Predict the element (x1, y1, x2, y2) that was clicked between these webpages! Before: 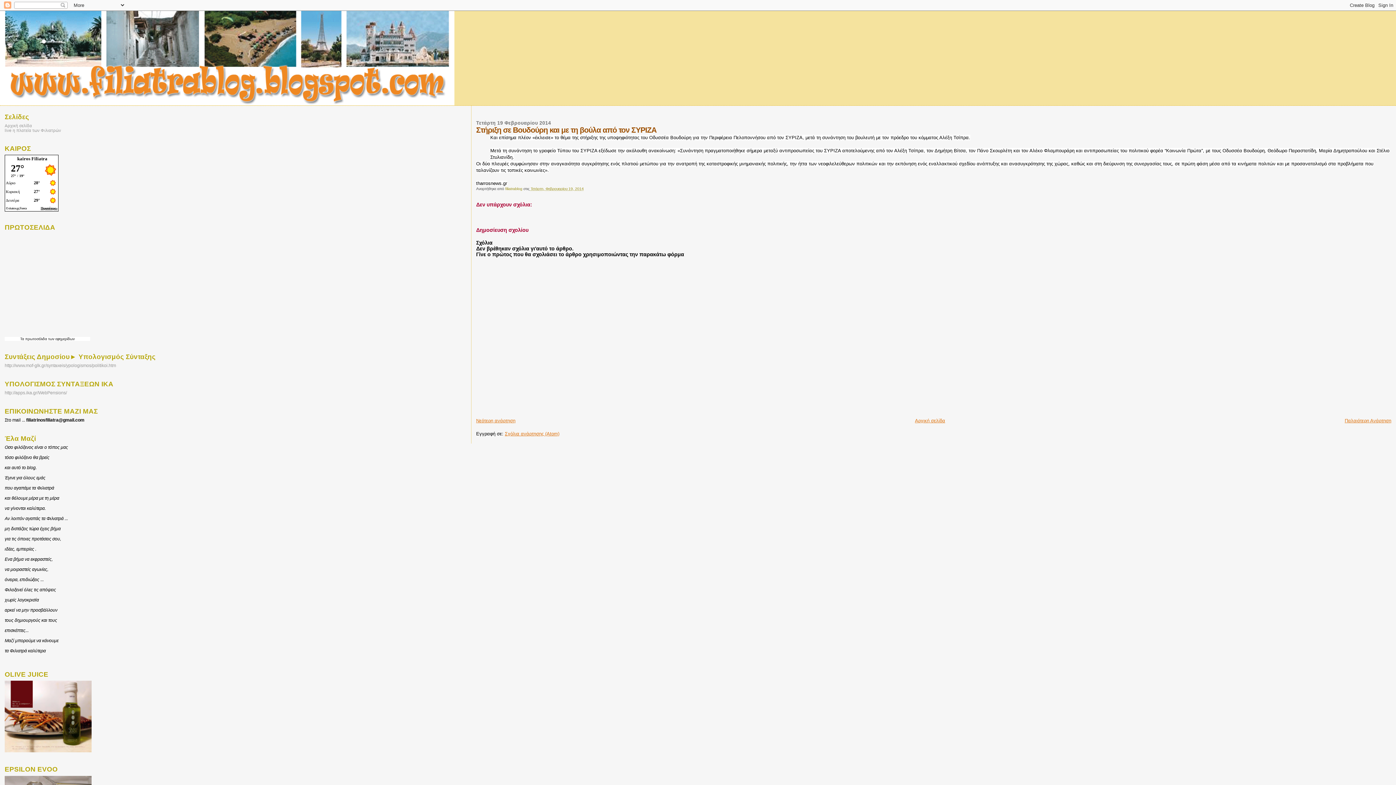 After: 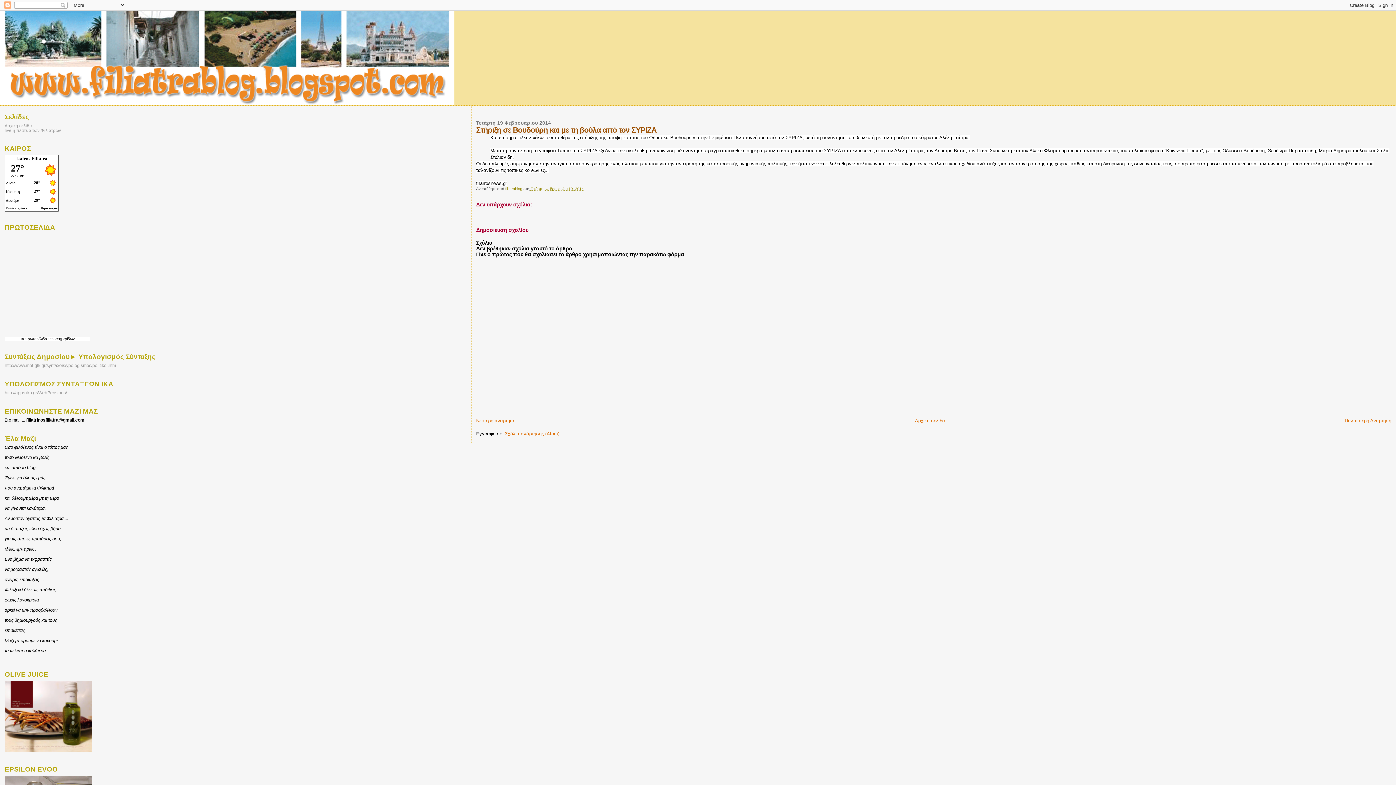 Action: bbox: (25, 336, 47, 340) label: πρωτοσέλιδα